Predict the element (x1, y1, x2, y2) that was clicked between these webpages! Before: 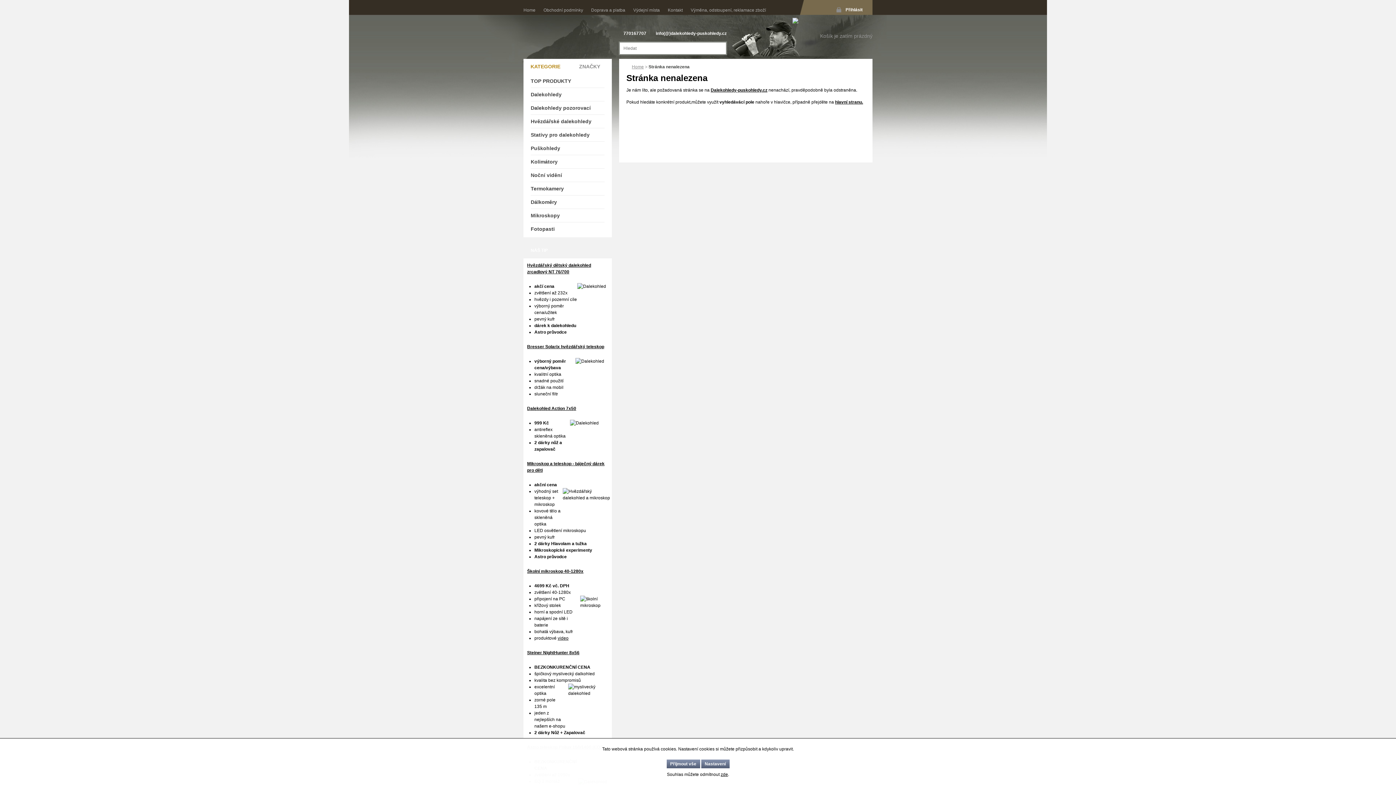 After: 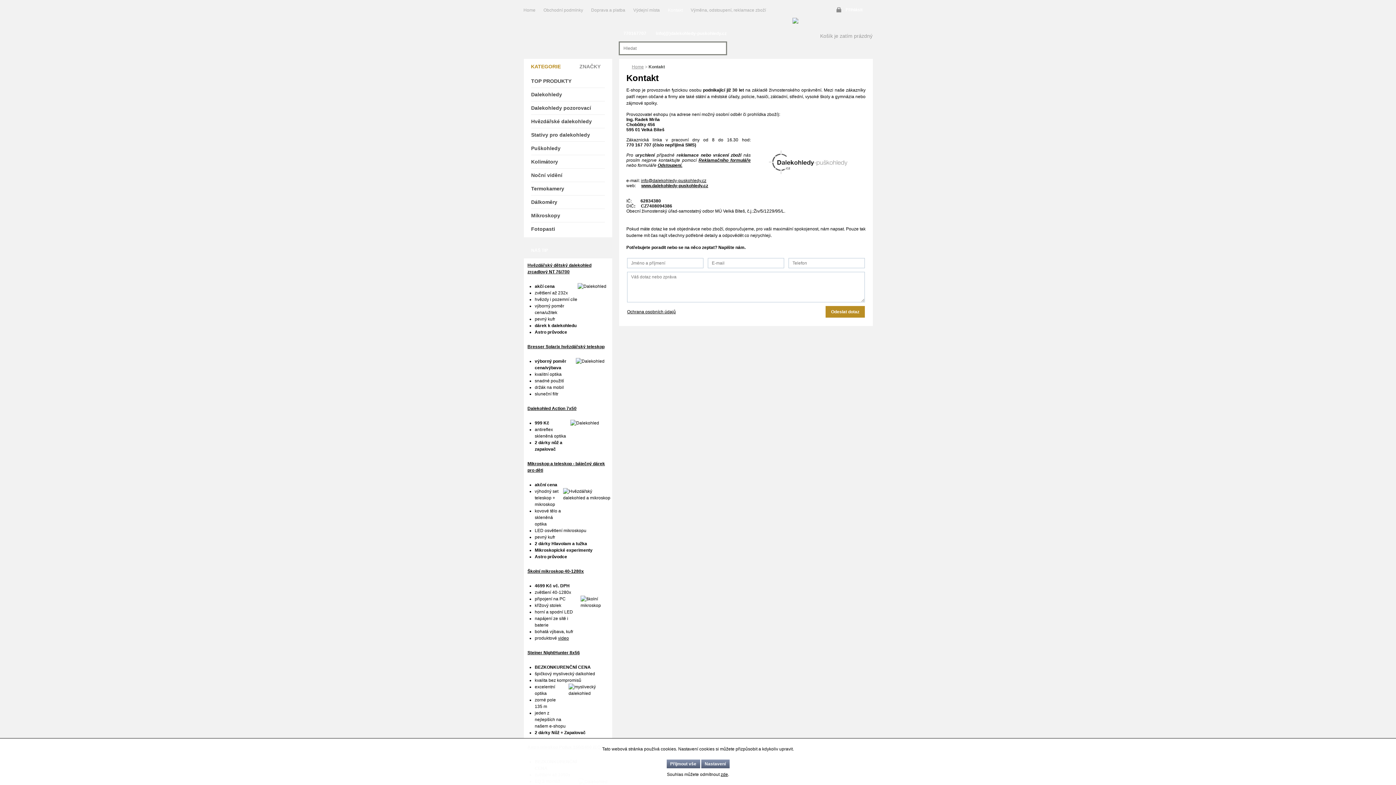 Action: bbox: (668, 7, 682, 12) label: Kontakt